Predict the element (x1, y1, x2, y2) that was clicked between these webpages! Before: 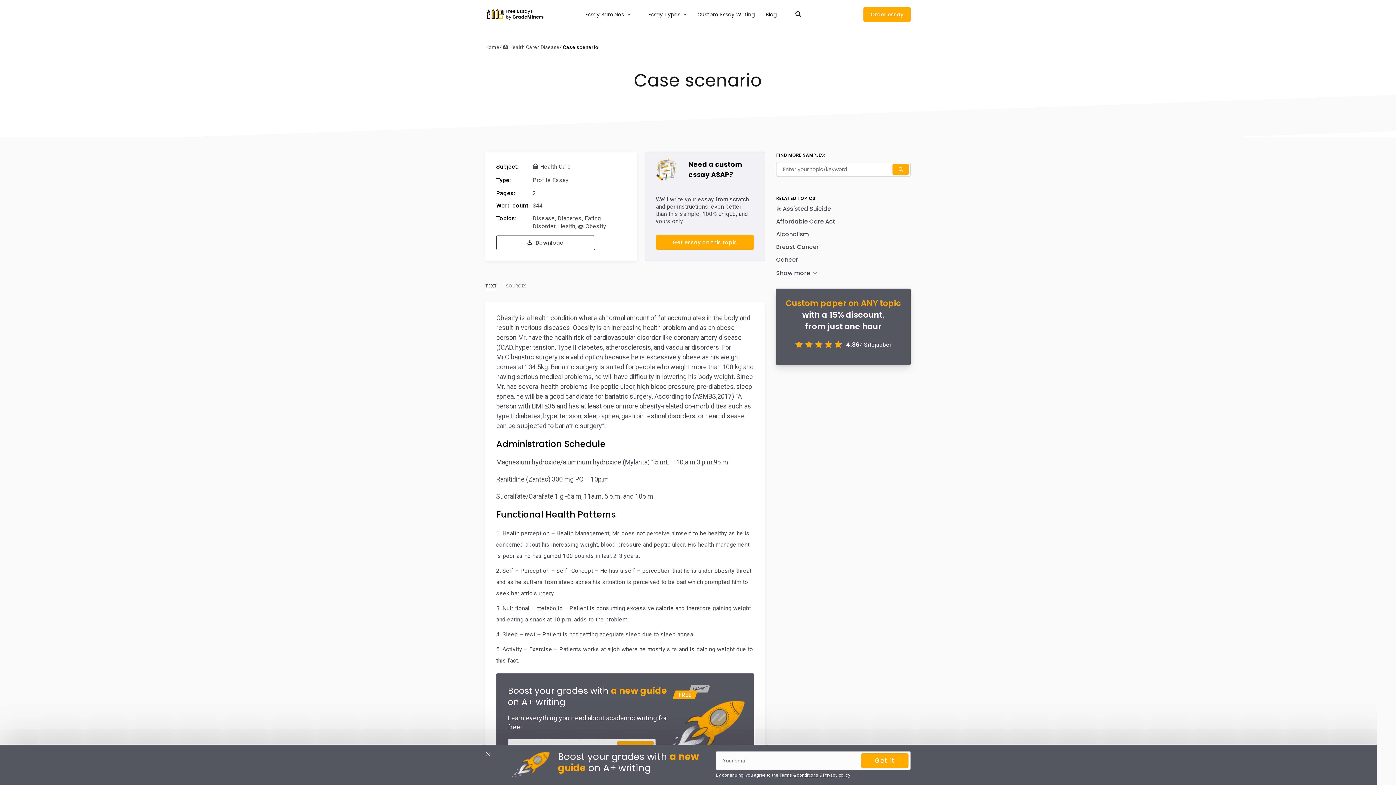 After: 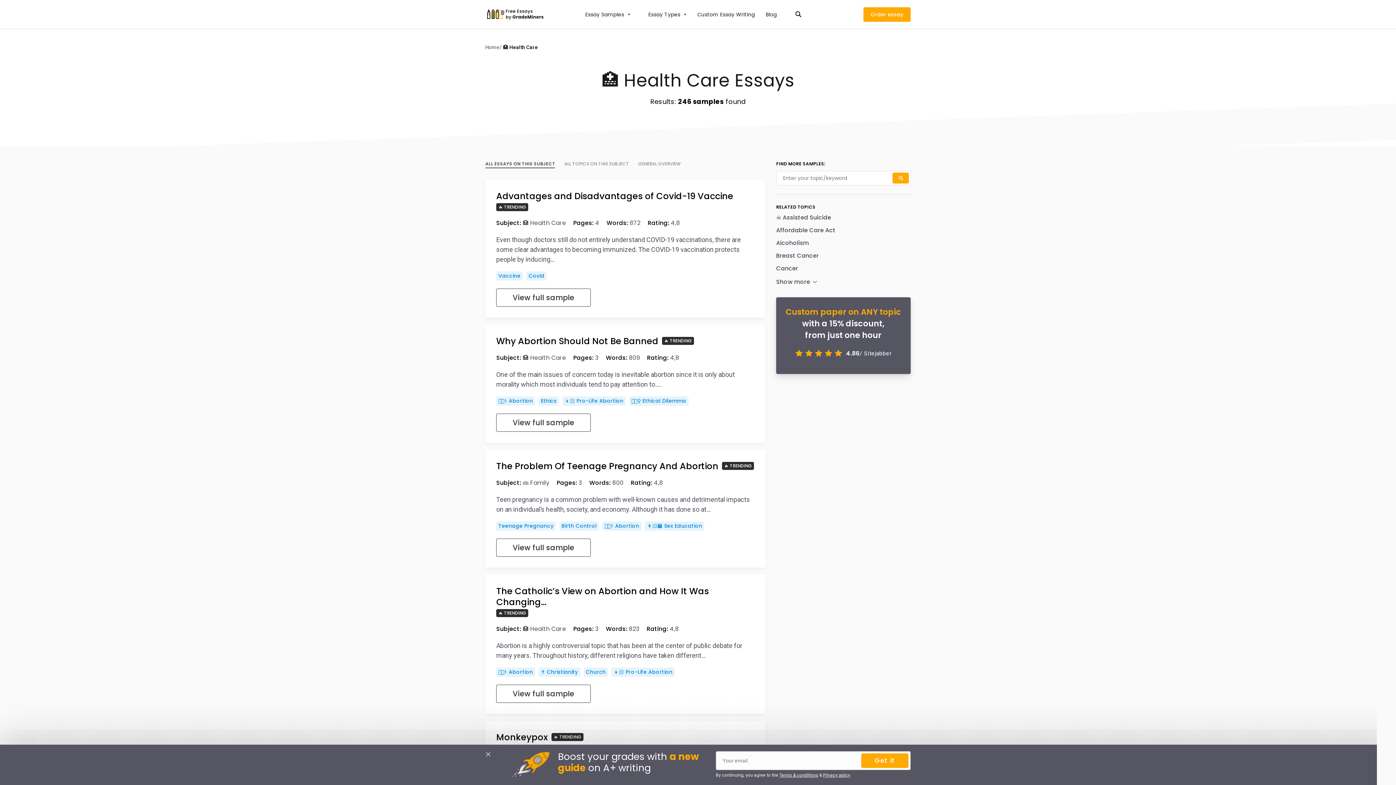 Action: label: 🏥 Health Care bbox: (532, 163, 570, 170)